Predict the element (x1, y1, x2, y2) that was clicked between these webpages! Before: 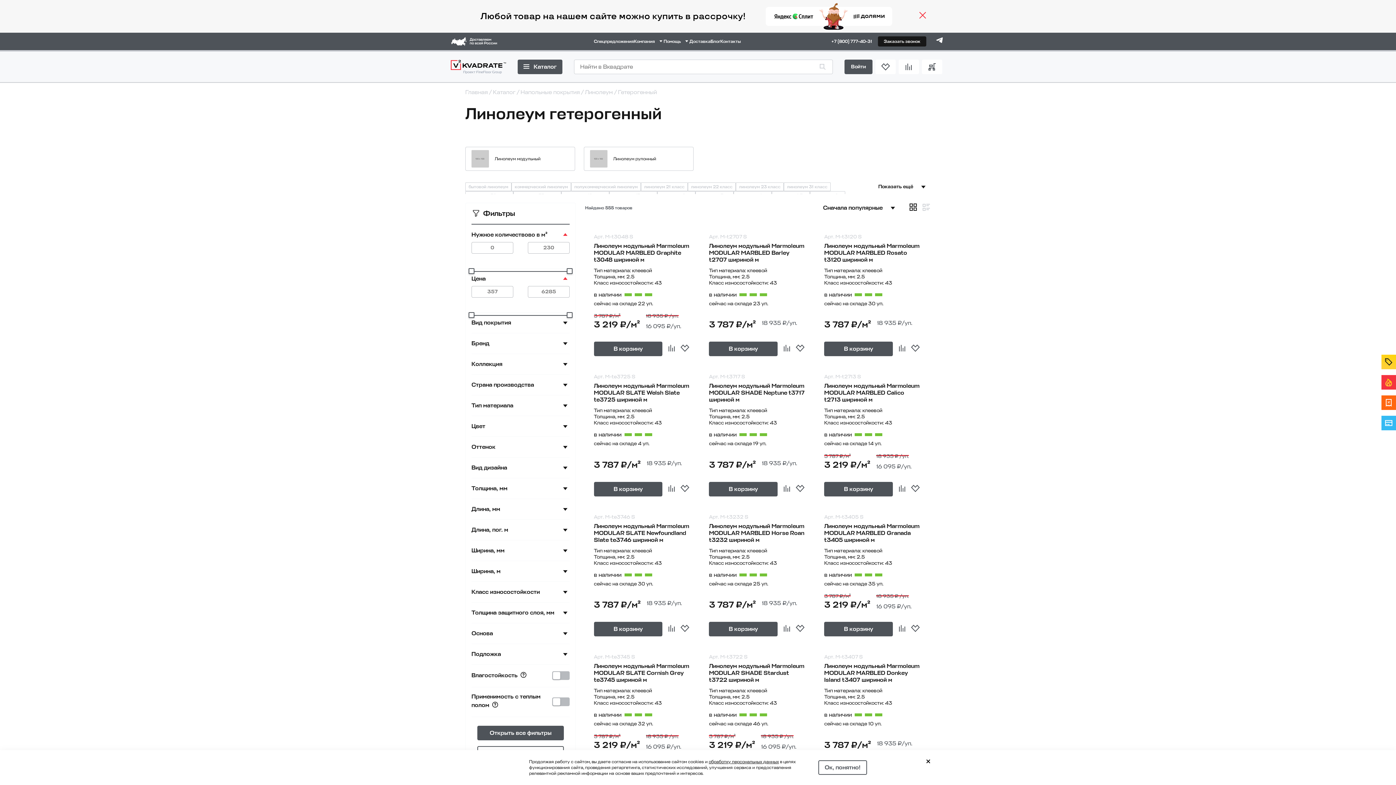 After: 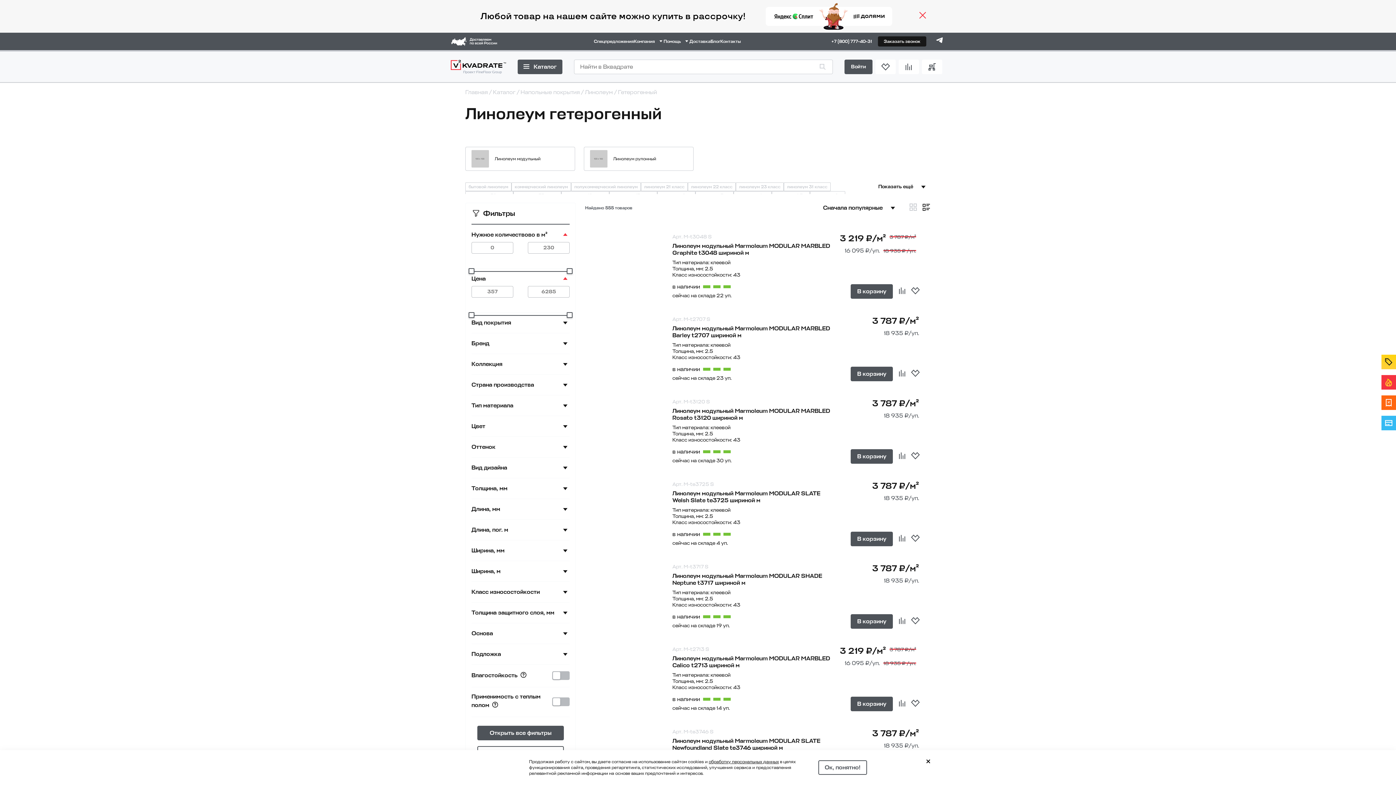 Action: bbox: (922, 206, 930, 213)